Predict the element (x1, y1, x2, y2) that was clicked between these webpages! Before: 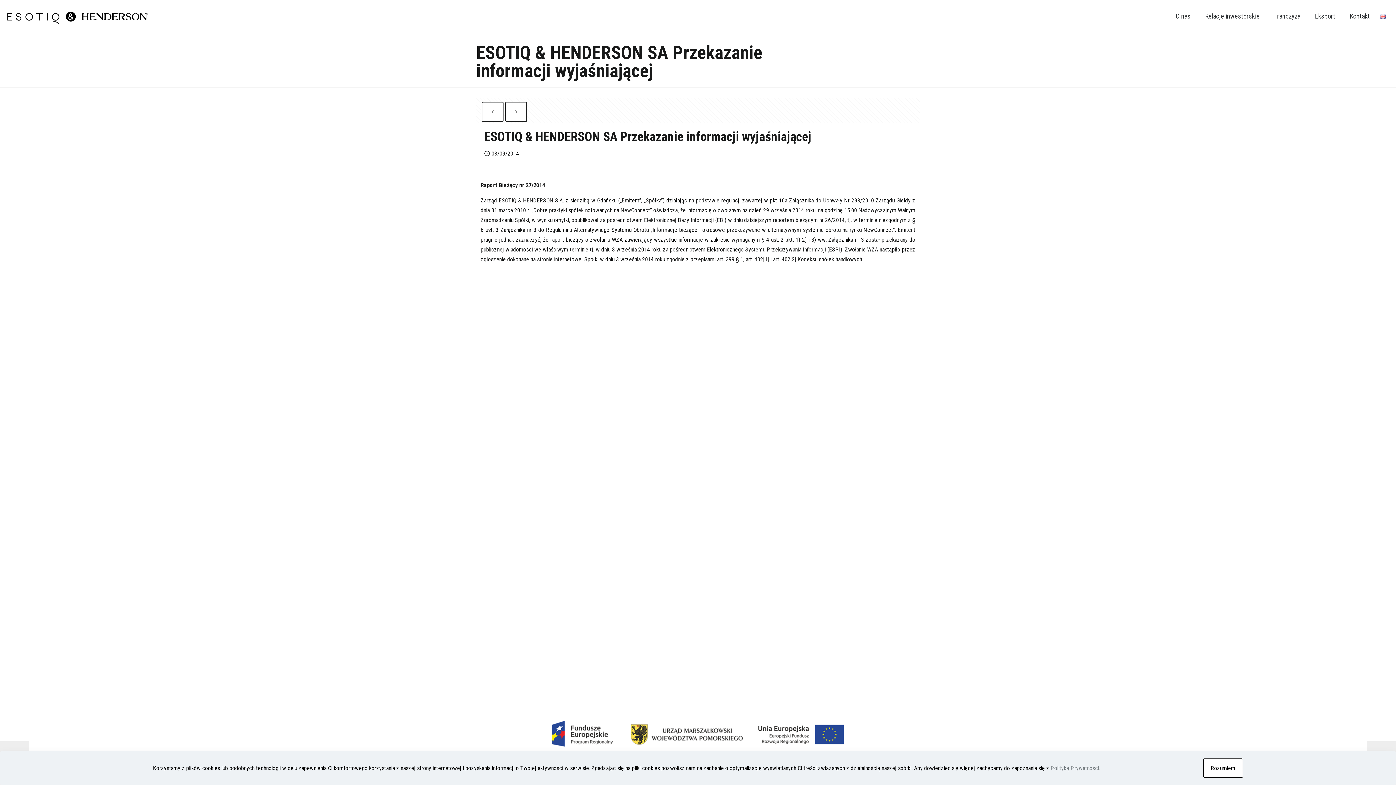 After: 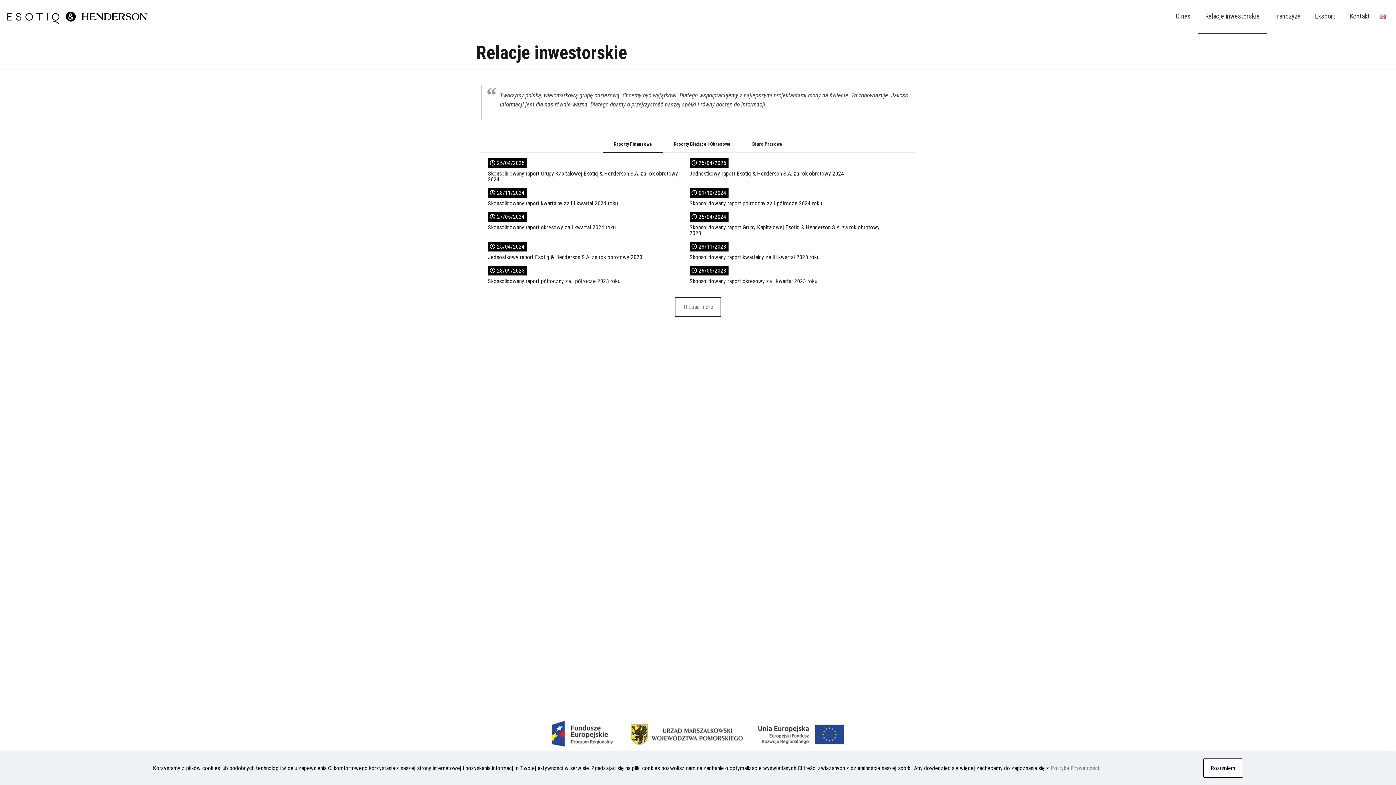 Action: label: Relacje inwestorskie bbox: (1198, 0, 1267, 32)